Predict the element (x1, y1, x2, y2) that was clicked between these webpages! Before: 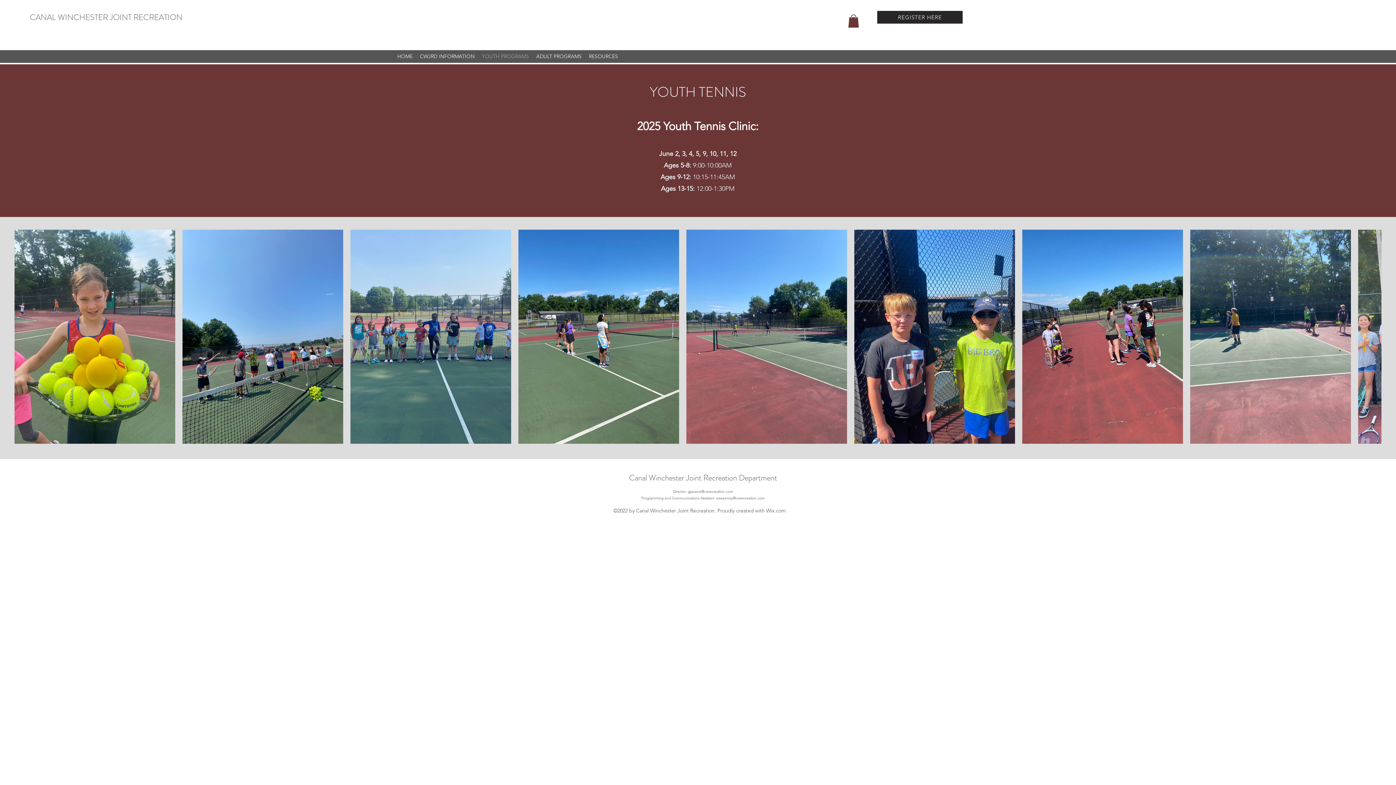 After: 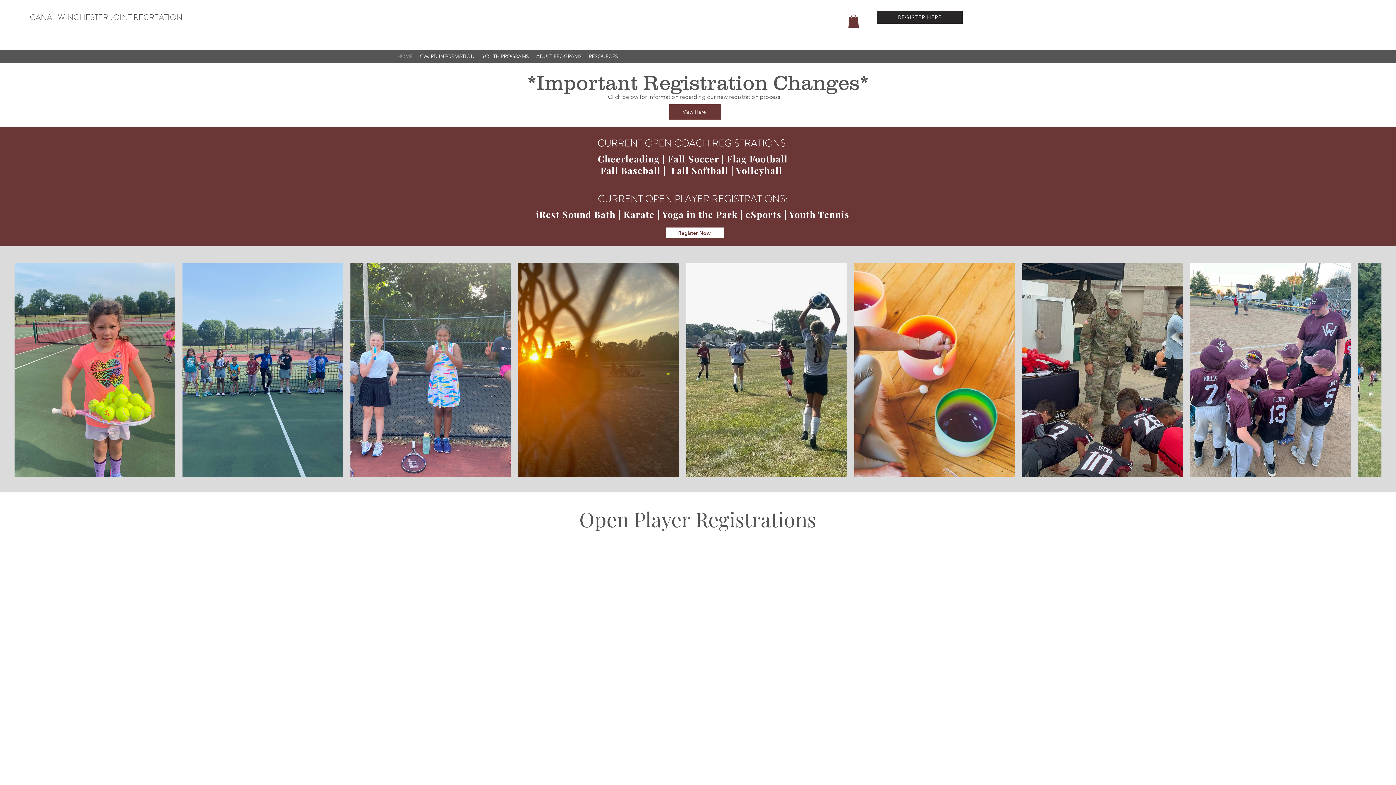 Action: label: HOME bbox: (393, 50, 416, 61)